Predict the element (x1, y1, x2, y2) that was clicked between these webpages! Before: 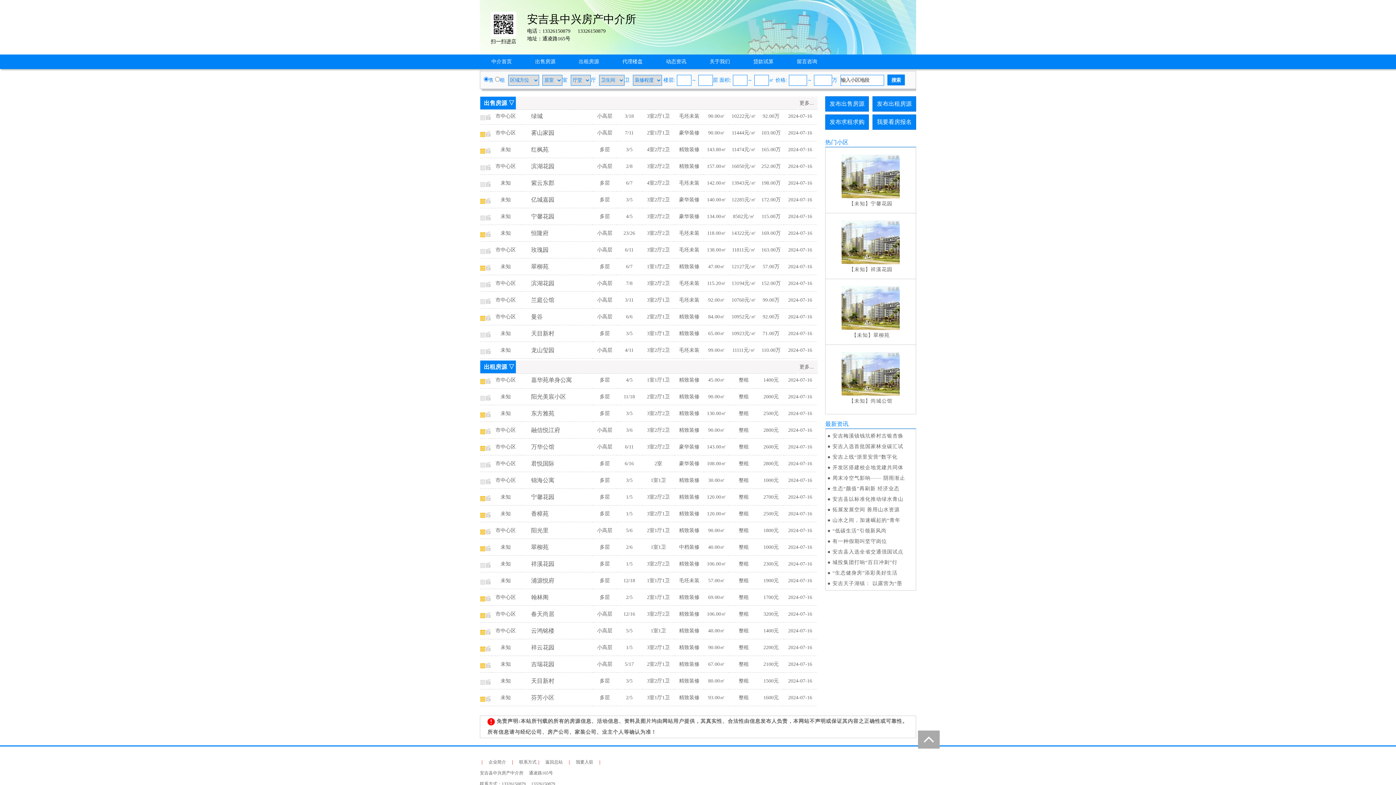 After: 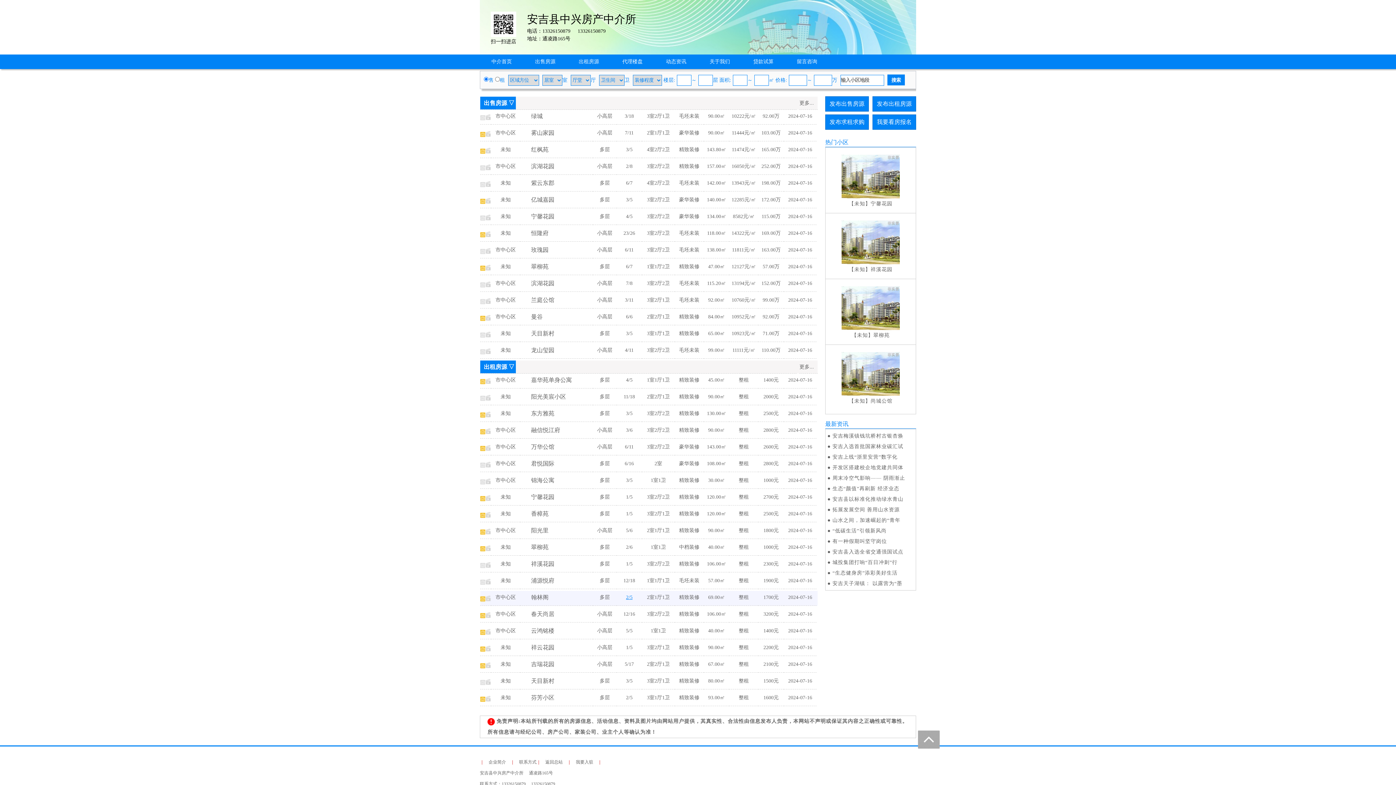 Action: bbox: (626, 594, 632, 600) label: 2/5